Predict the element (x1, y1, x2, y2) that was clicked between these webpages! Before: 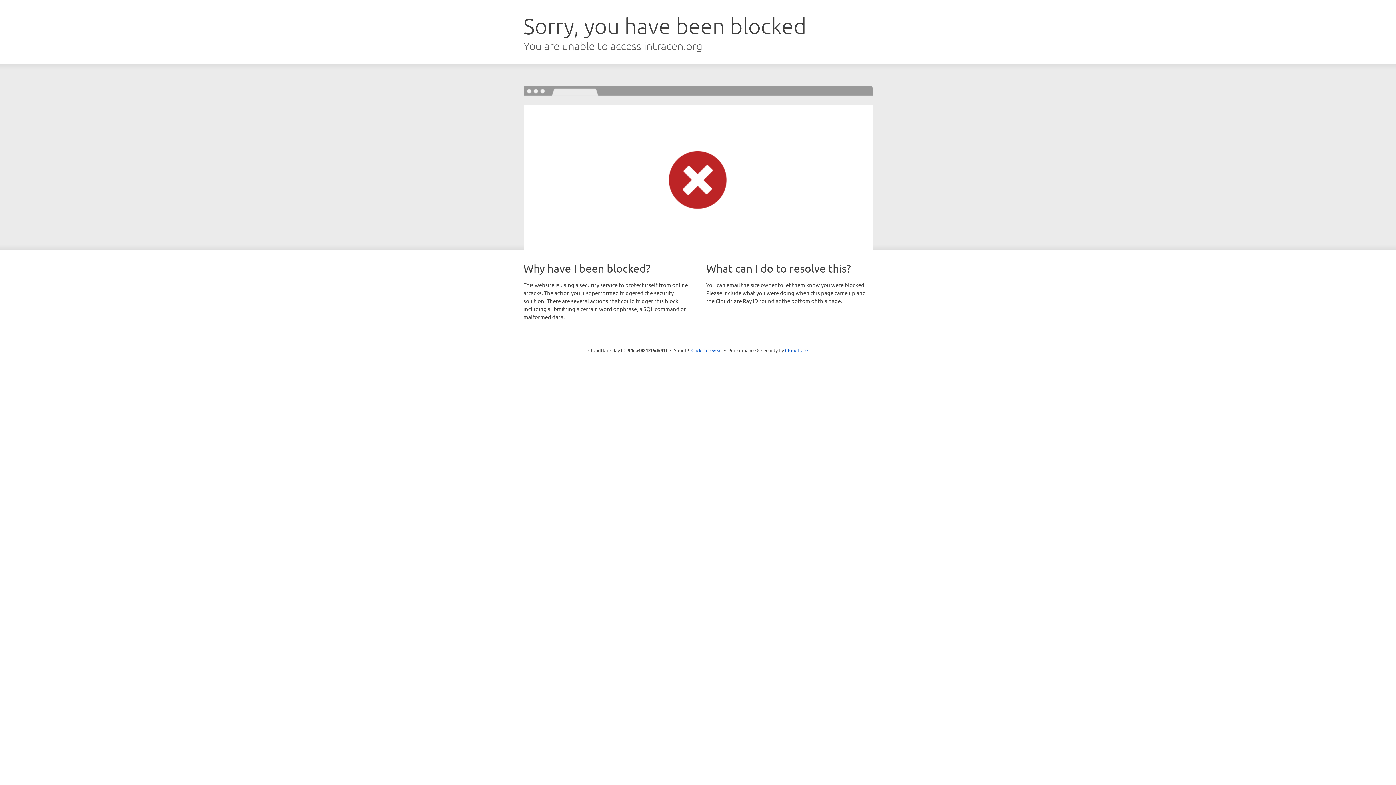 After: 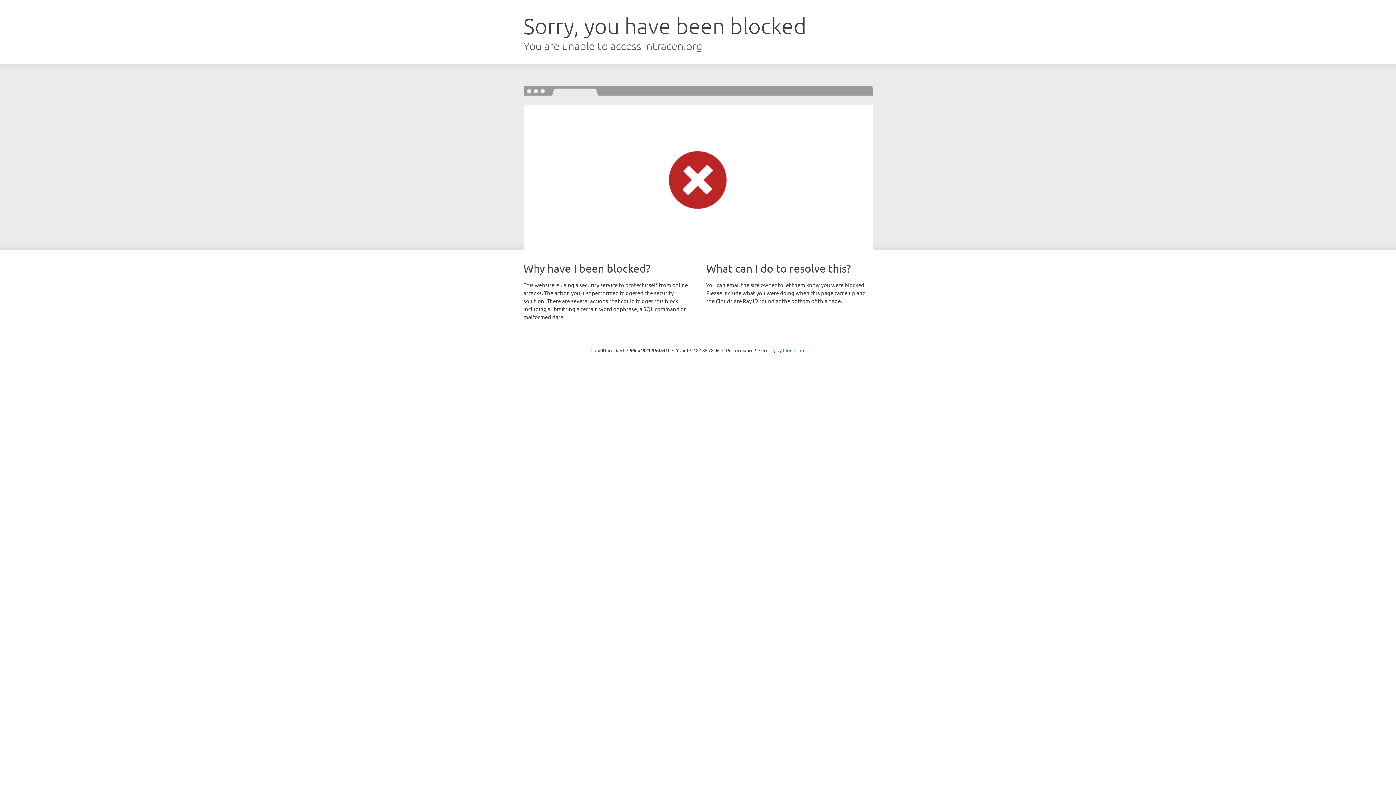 Action: label: Click to reveal bbox: (691, 346, 722, 353)